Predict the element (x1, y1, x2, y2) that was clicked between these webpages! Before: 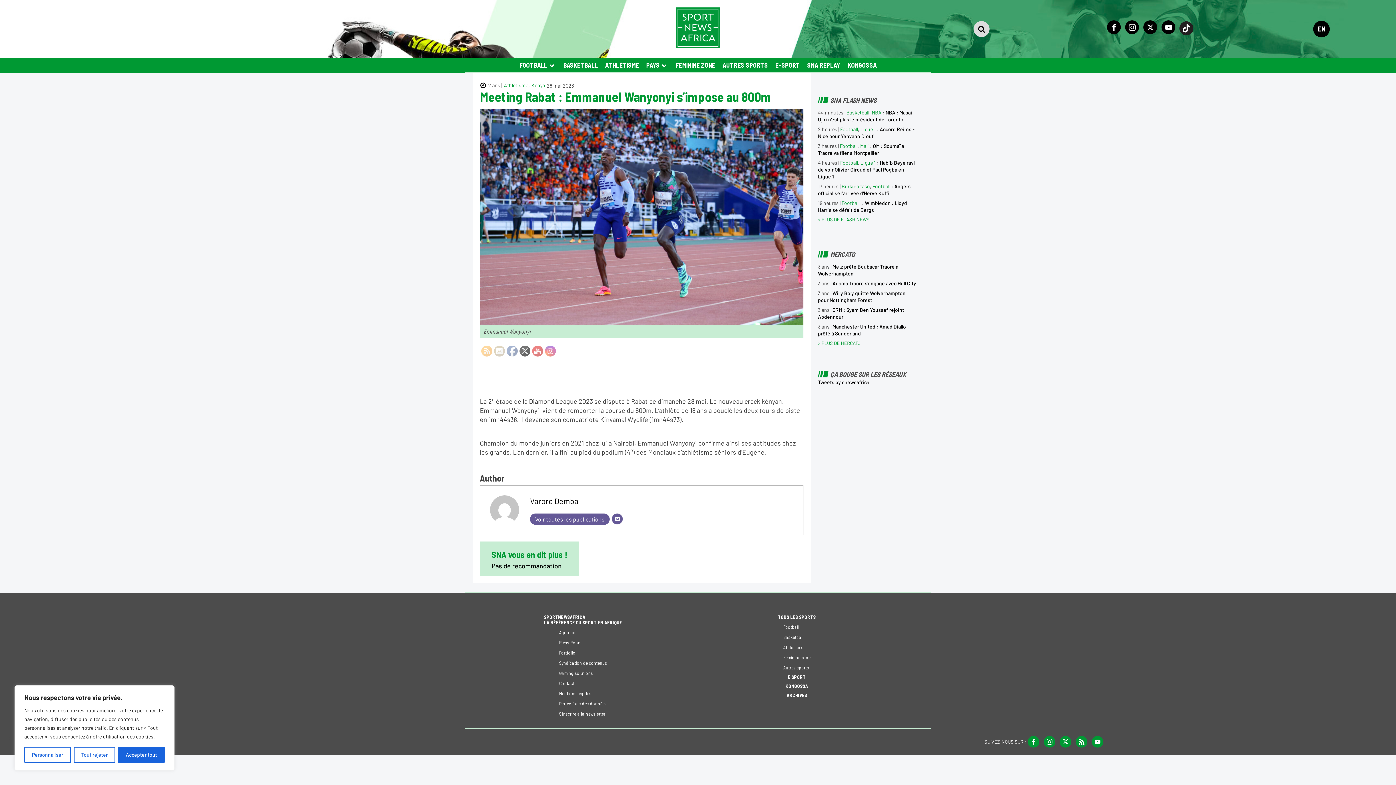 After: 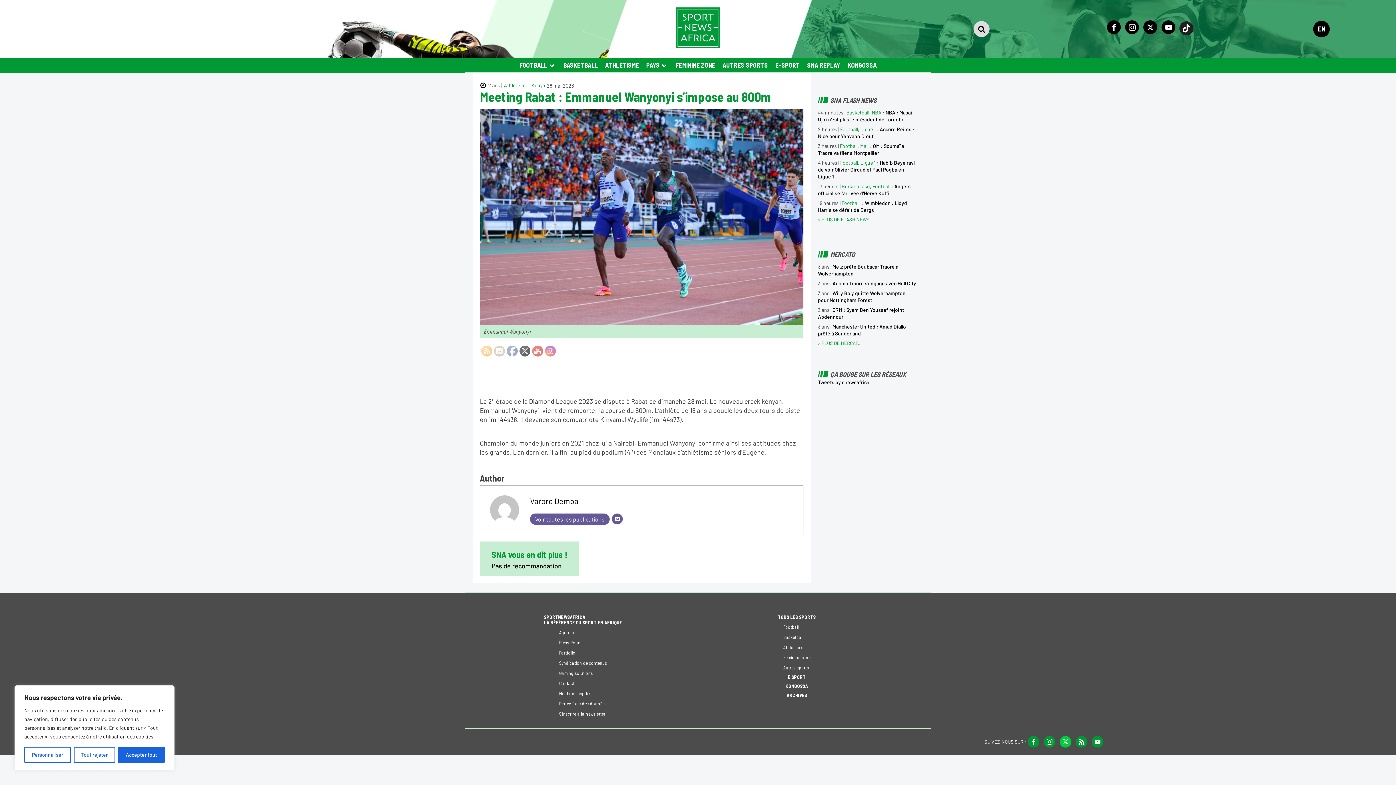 Action: bbox: (1060, 736, 1071, 747)